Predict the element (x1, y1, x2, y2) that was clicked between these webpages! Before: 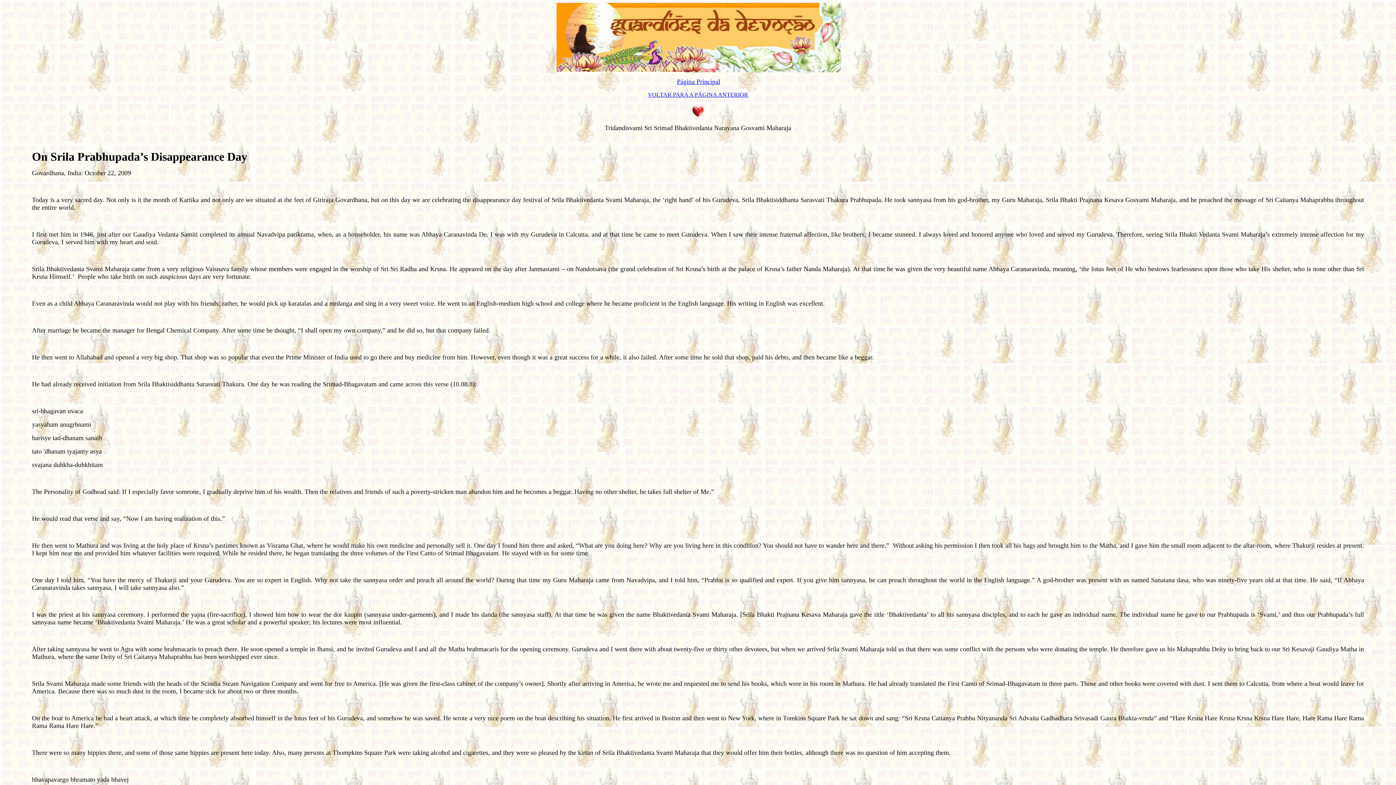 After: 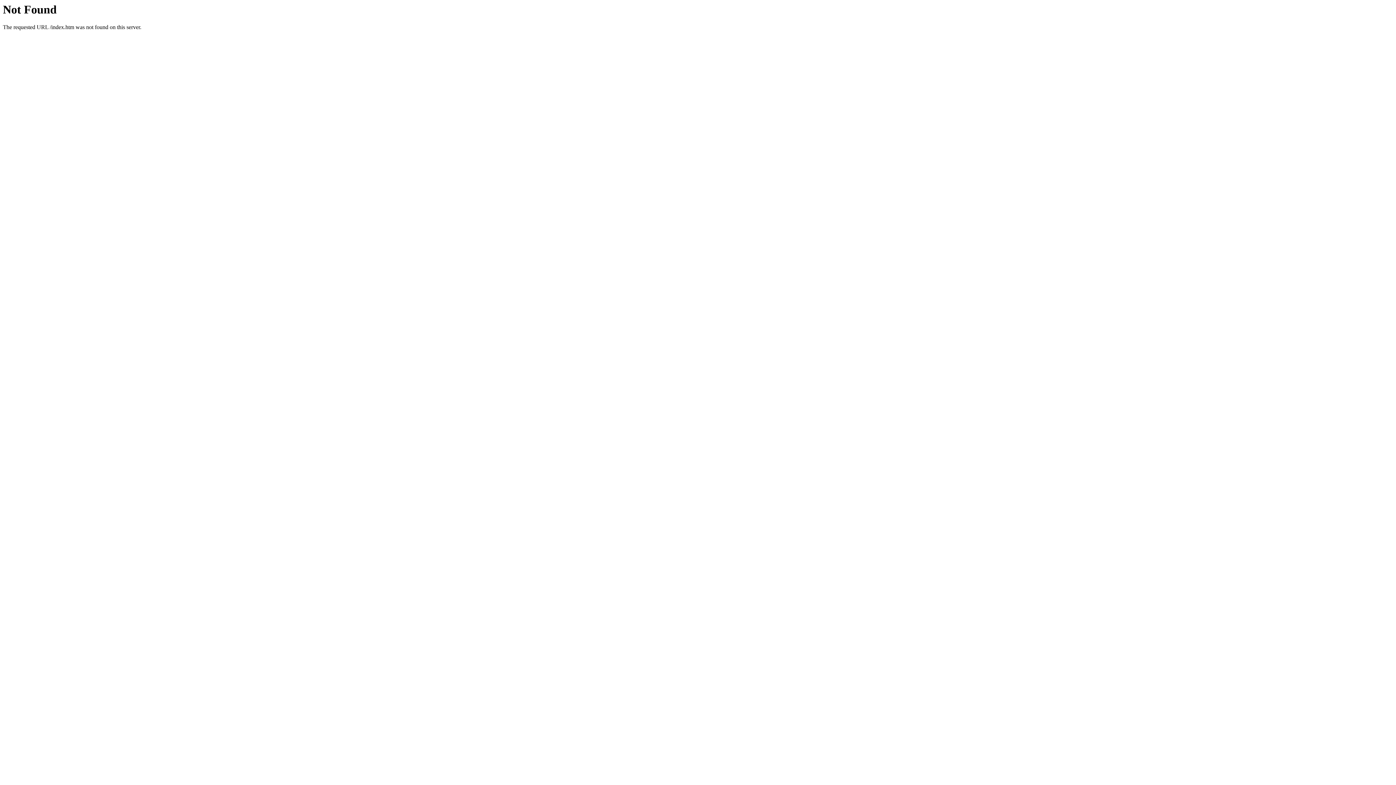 Action: label: Página Principal bbox: (677, 78, 720, 85)